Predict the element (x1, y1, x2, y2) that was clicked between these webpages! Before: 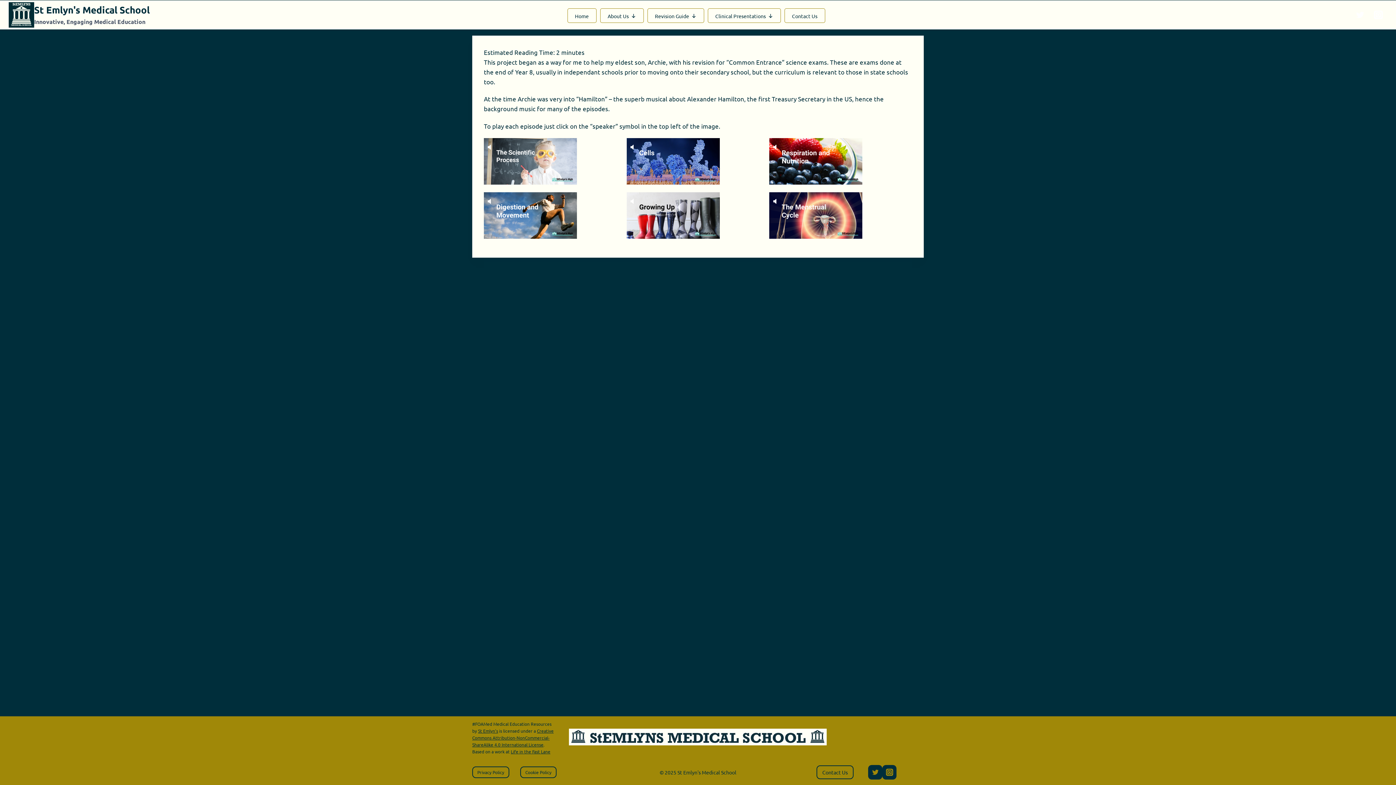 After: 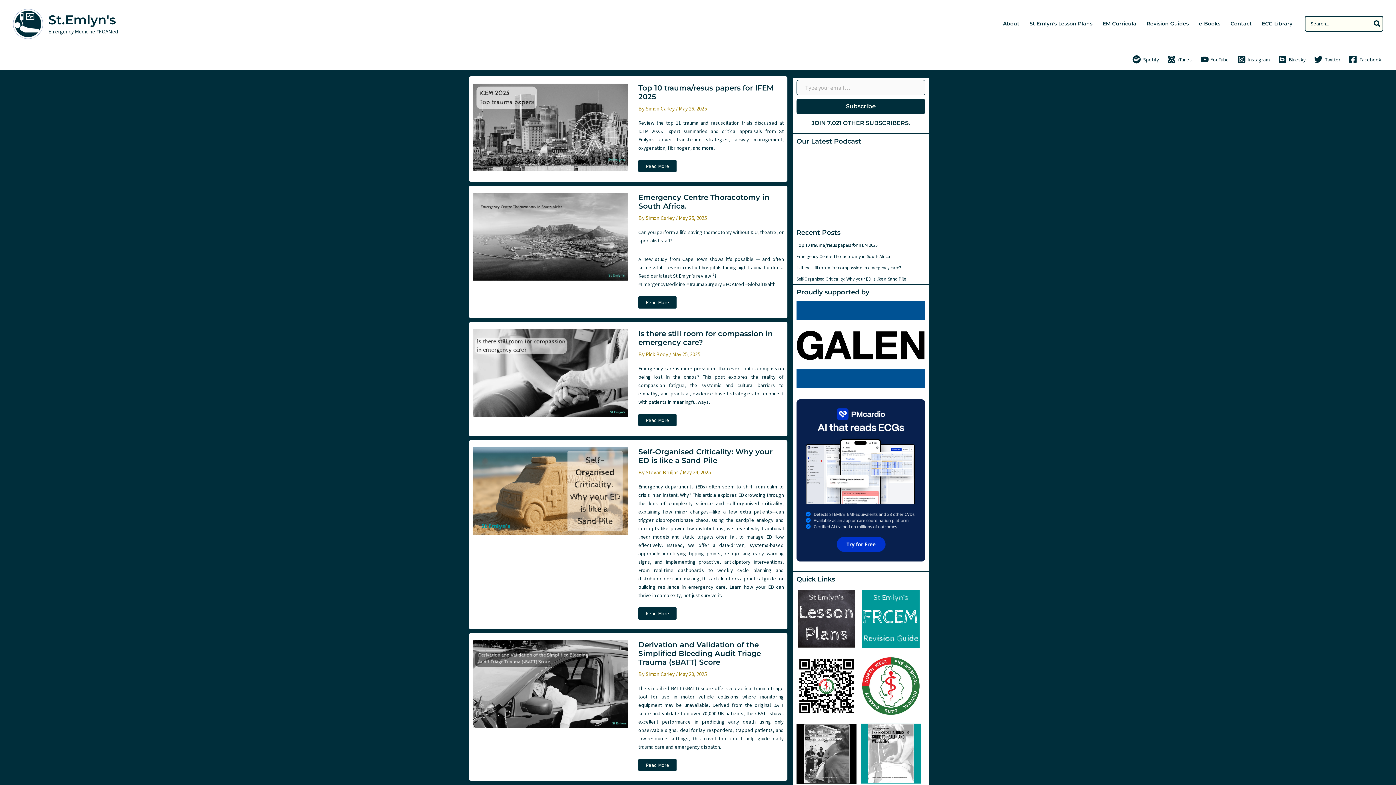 Action: label: St Emlyn’s bbox: (478, 728, 498, 734)